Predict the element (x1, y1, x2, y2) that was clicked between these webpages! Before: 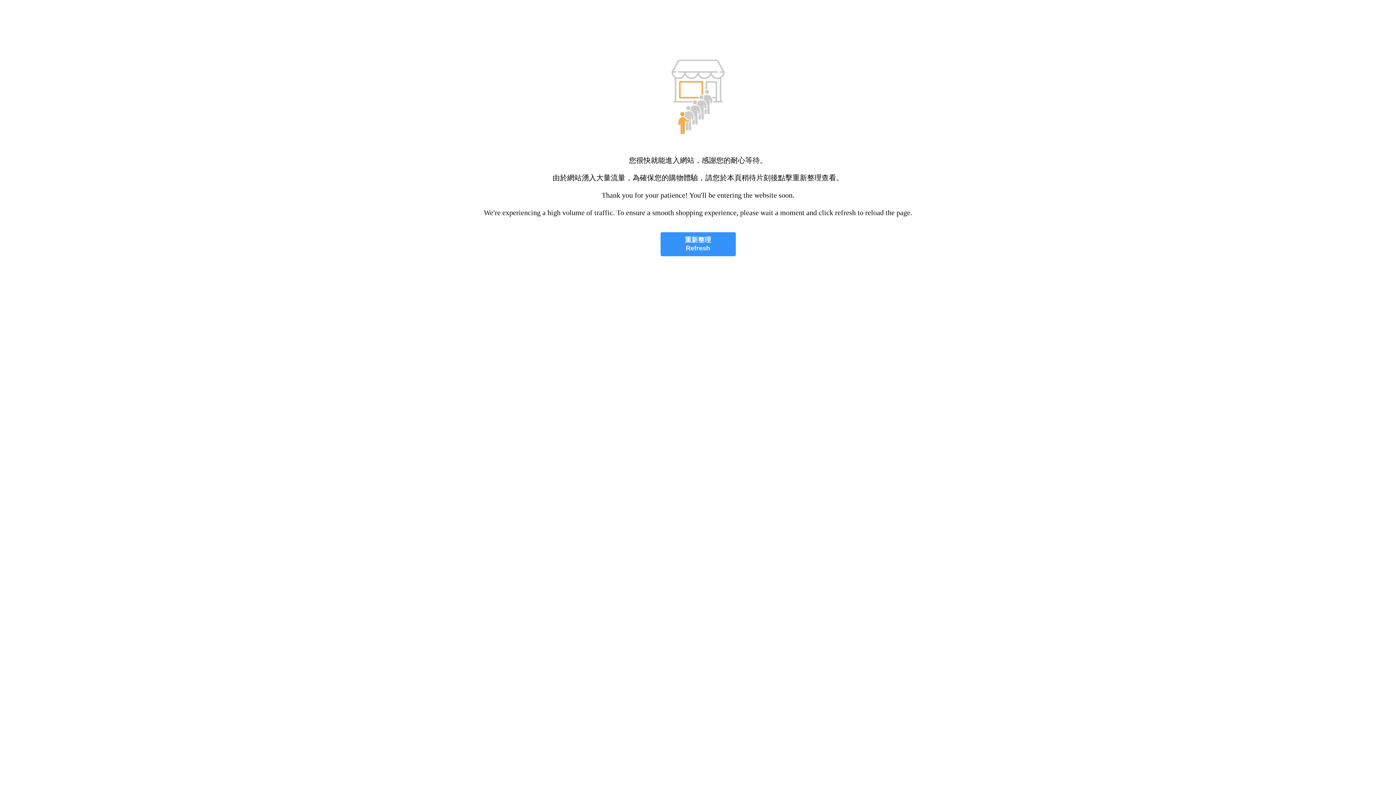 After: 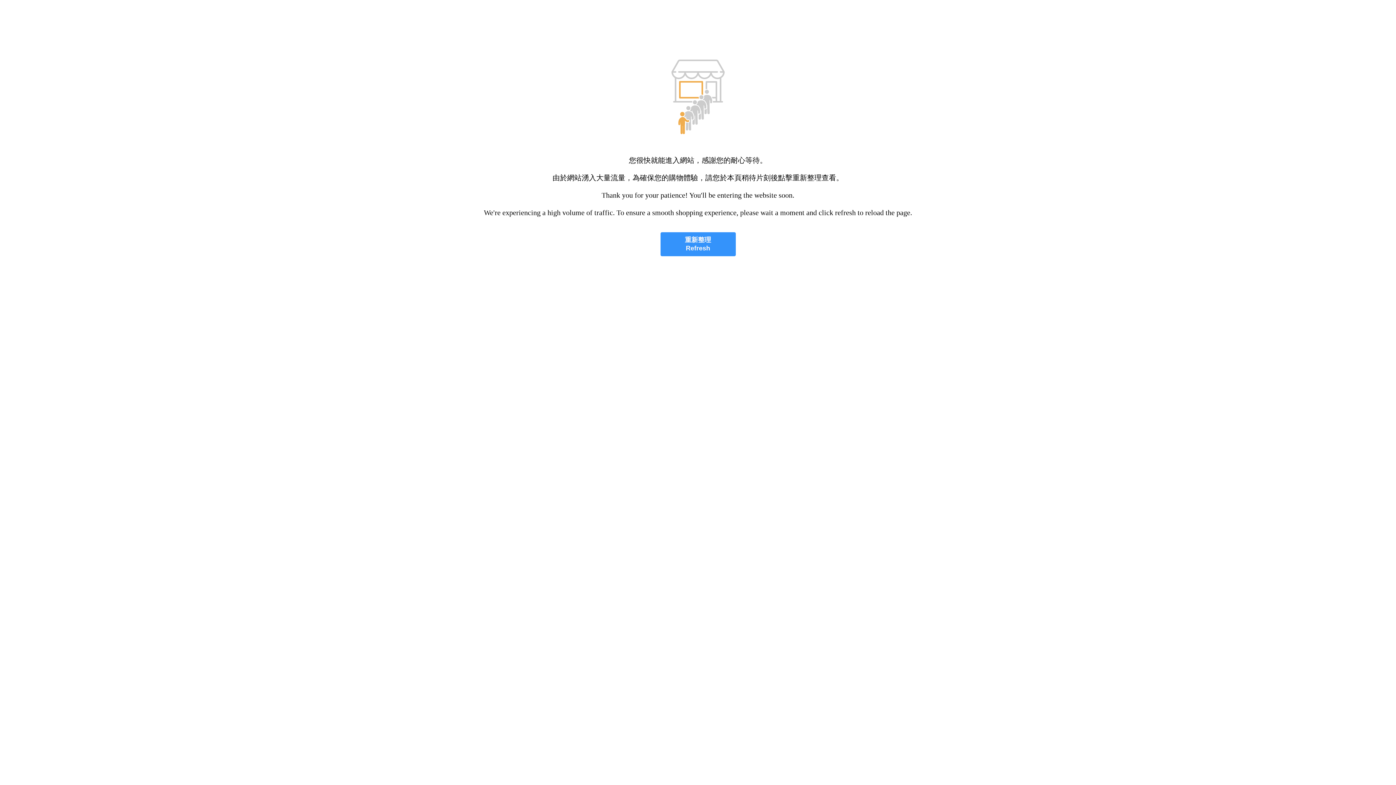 Action: label: 重新整理
Refresh bbox: (660, 232, 735, 256)